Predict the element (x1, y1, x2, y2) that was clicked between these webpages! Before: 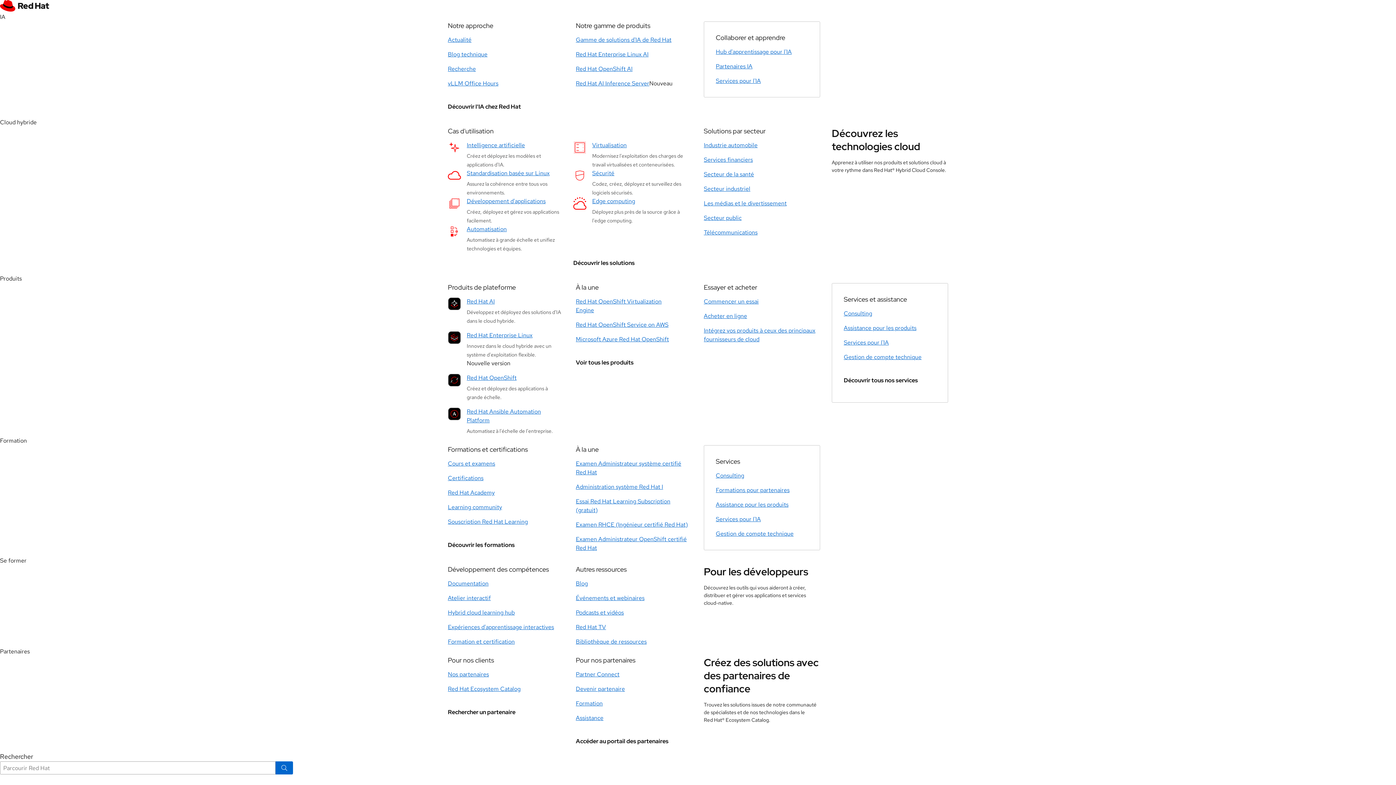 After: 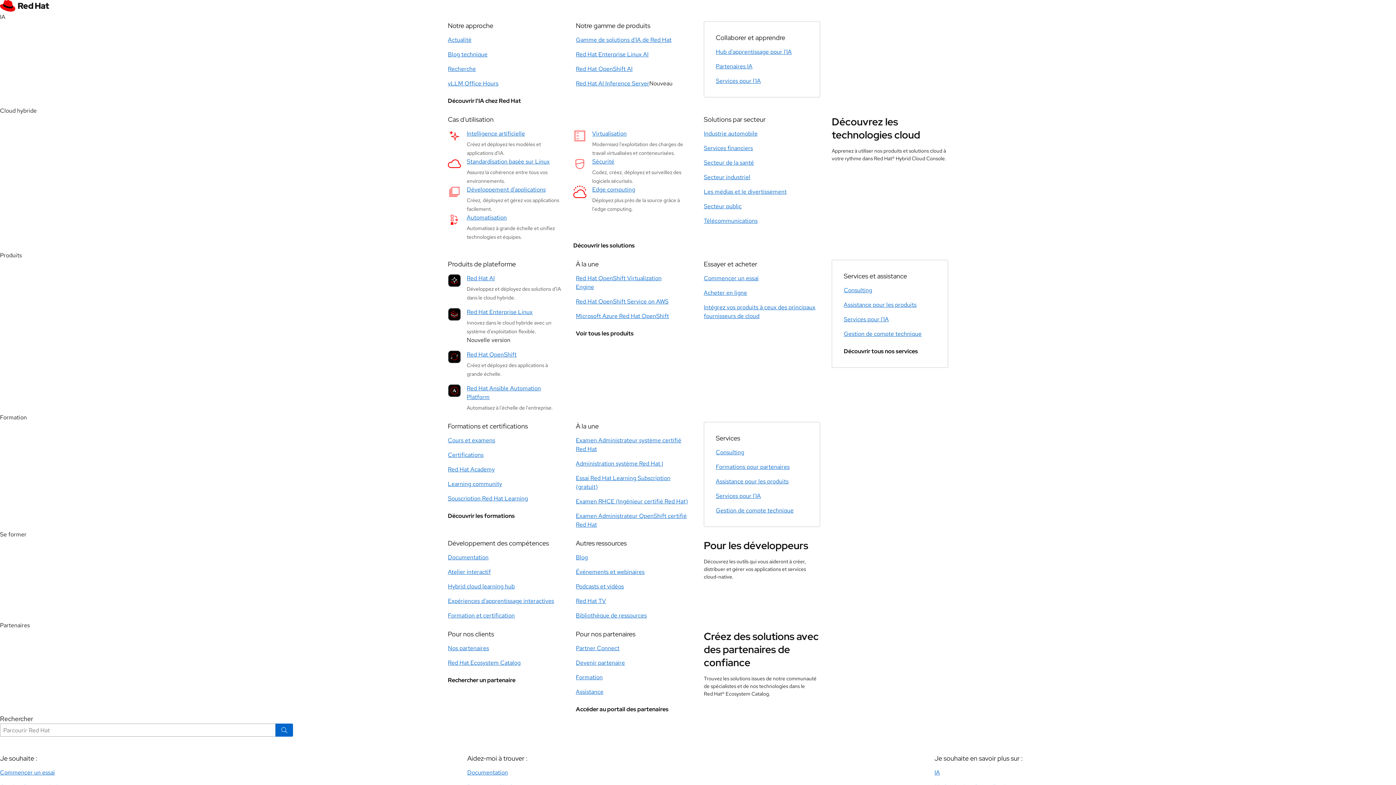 Action: bbox: (844, 370, 918, 390) label: Découvrir tous nos services